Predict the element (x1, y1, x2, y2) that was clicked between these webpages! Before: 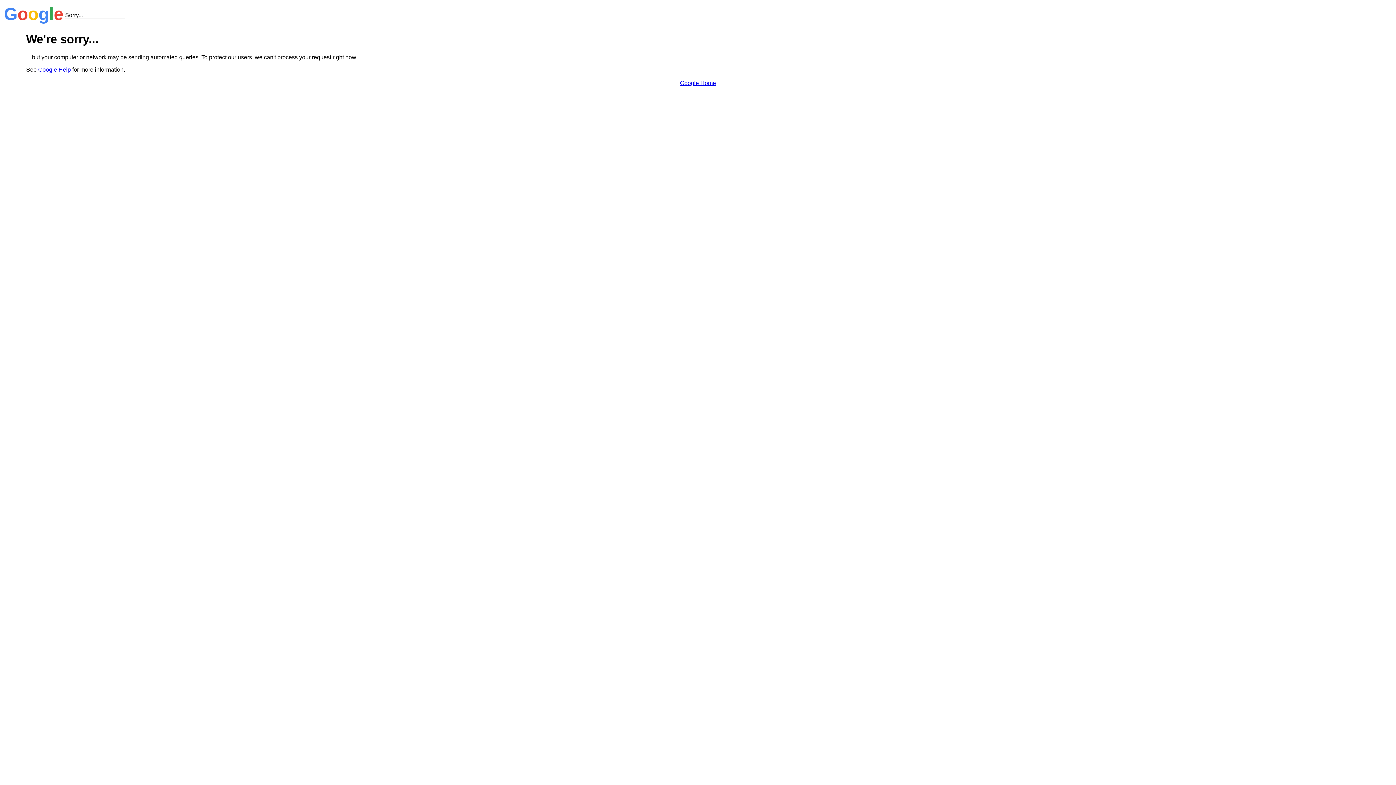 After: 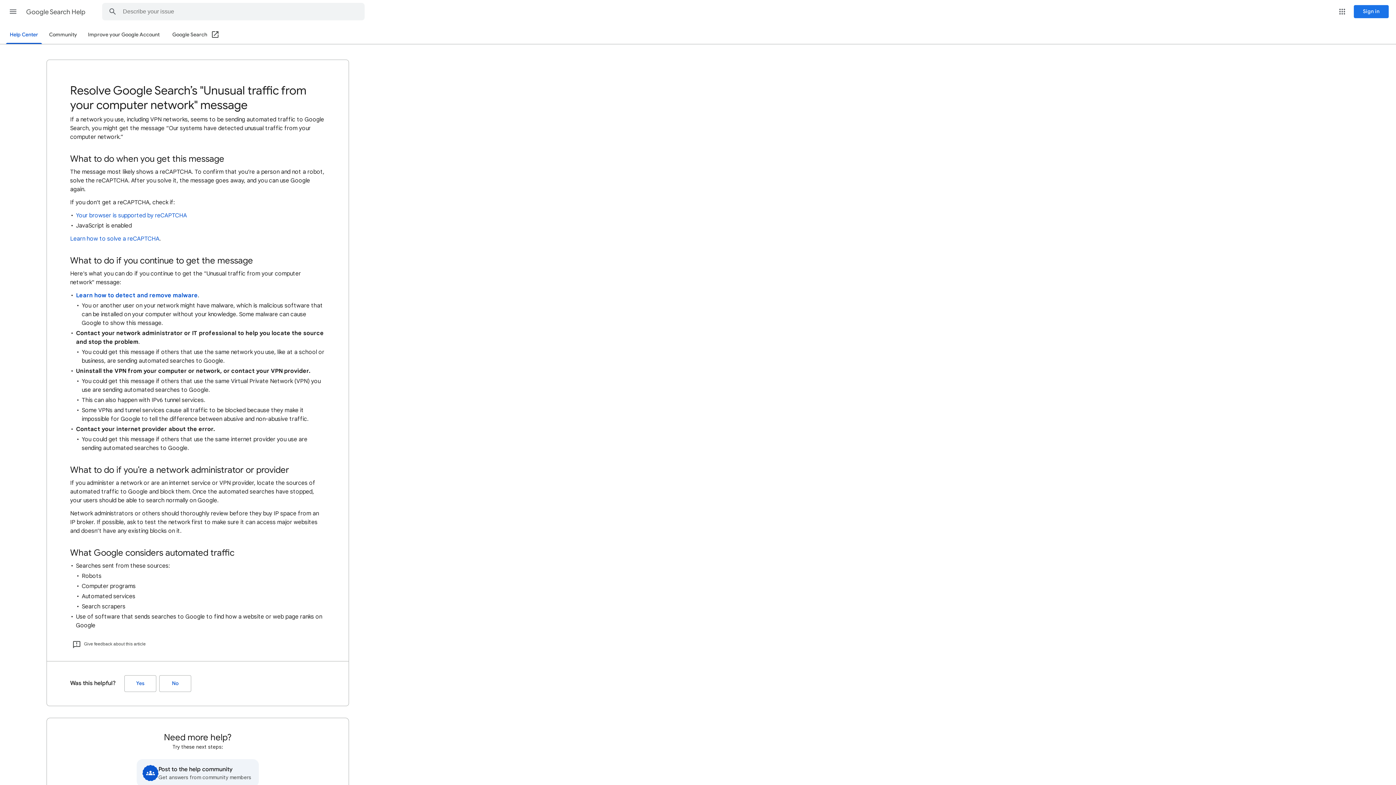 Action: label: Google Help bbox: (38, 66, 70, 72)